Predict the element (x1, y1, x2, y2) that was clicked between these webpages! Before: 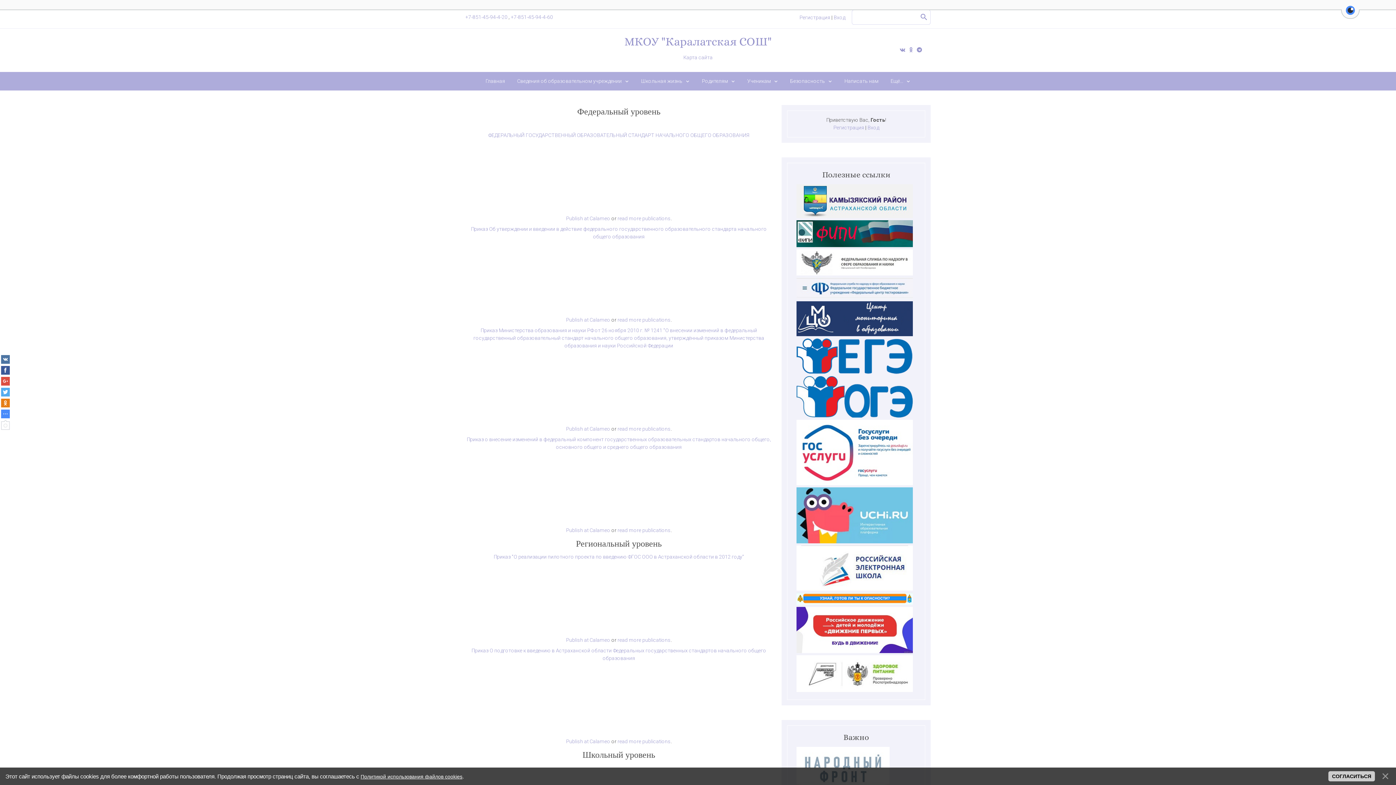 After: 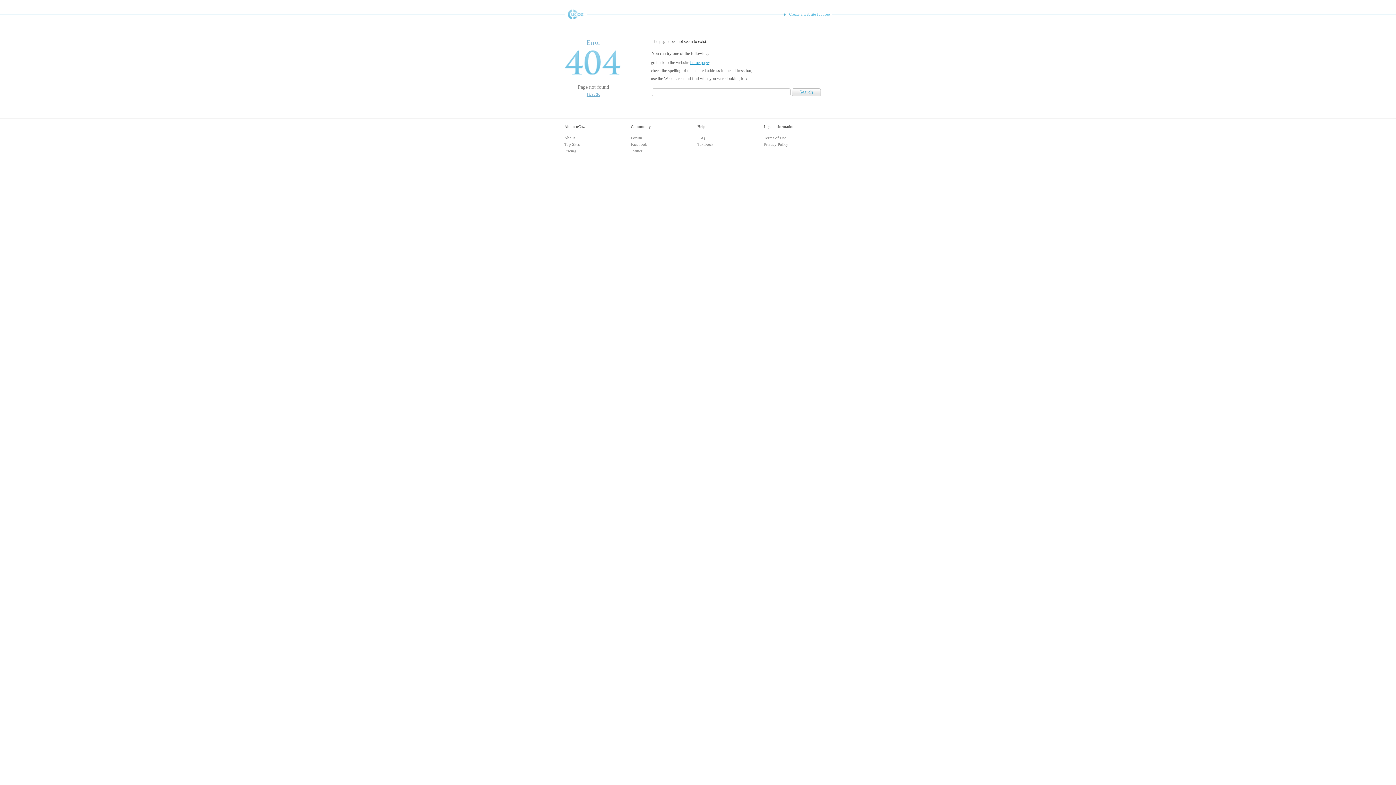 Action: label: Ещё... bbox: (885, 72, 908, 90)